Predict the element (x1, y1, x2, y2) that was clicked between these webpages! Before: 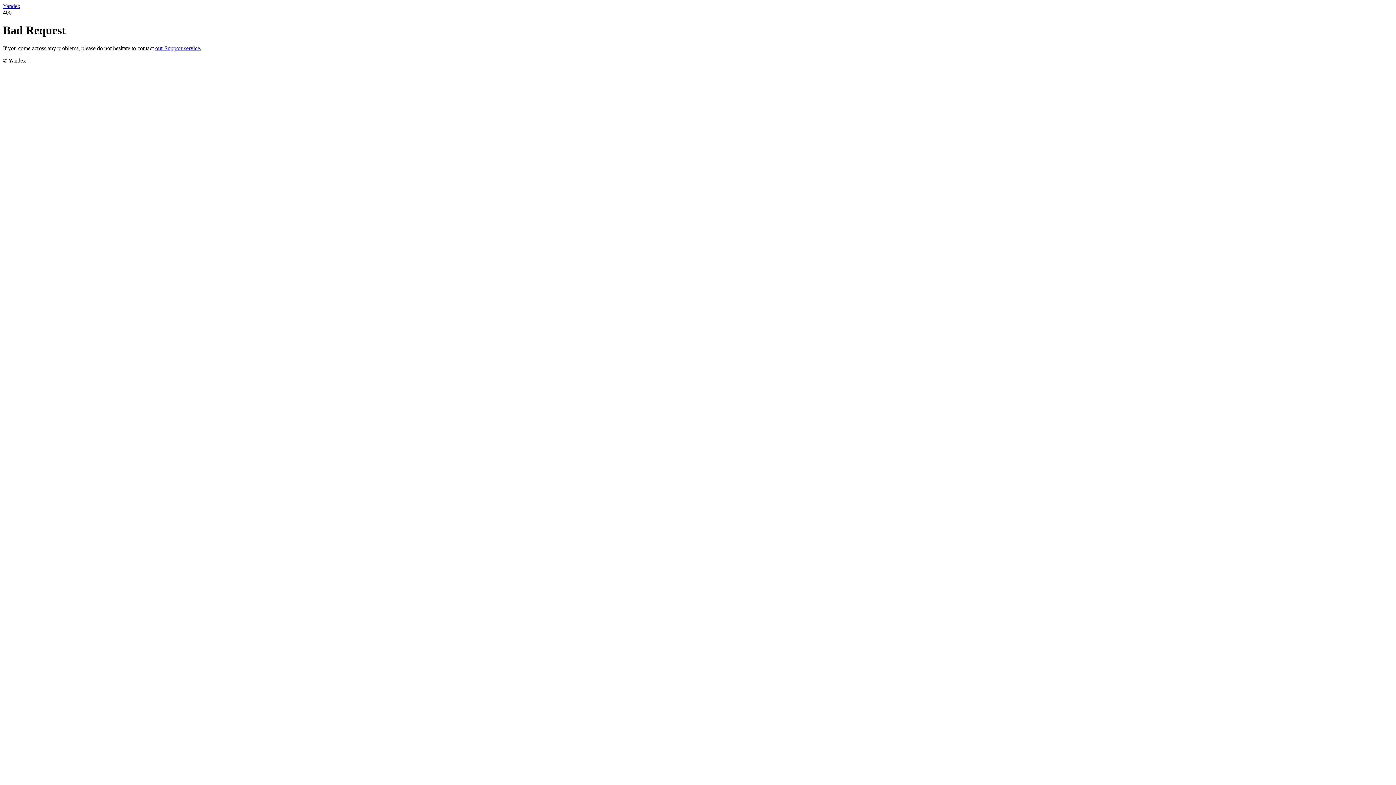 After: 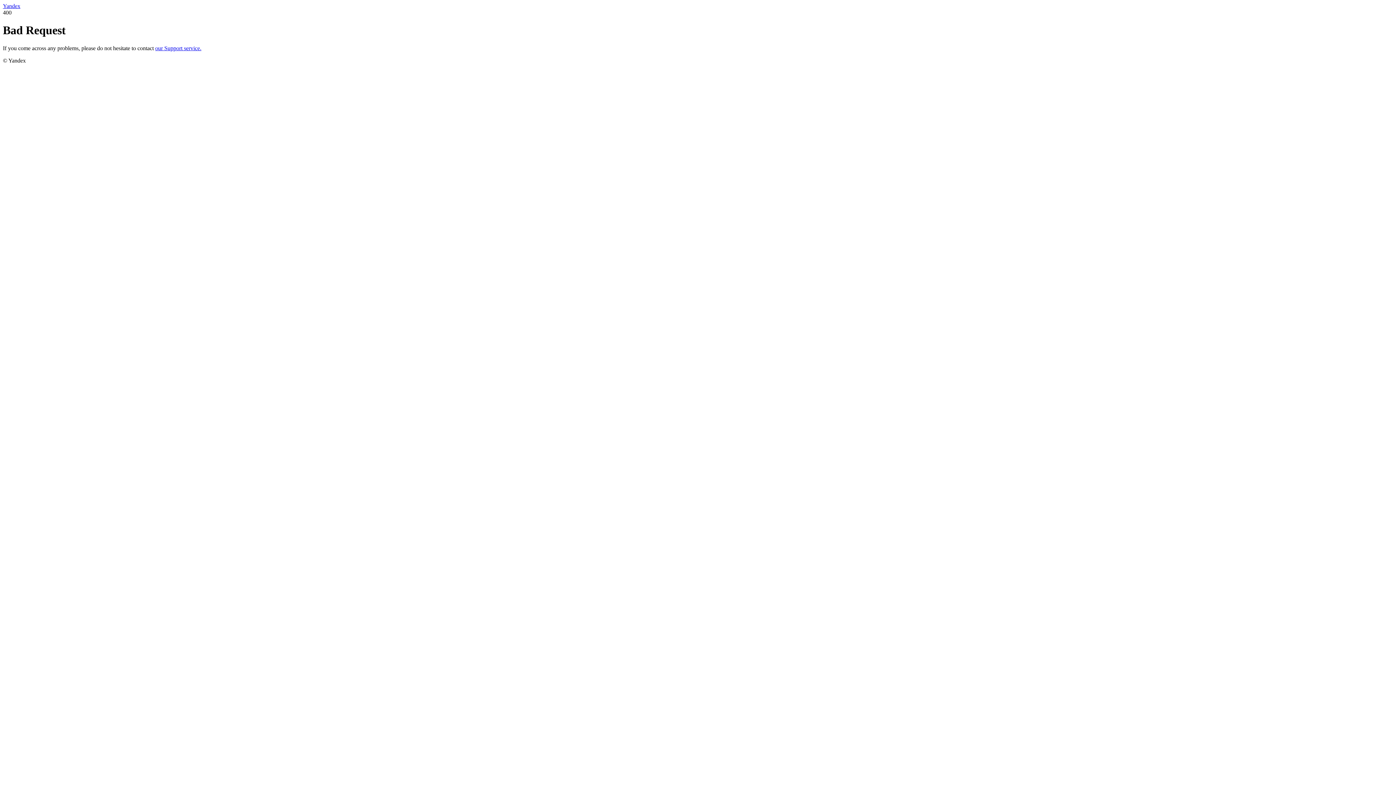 Action: bbox: (2, 2, 20, 9) label: Yandex